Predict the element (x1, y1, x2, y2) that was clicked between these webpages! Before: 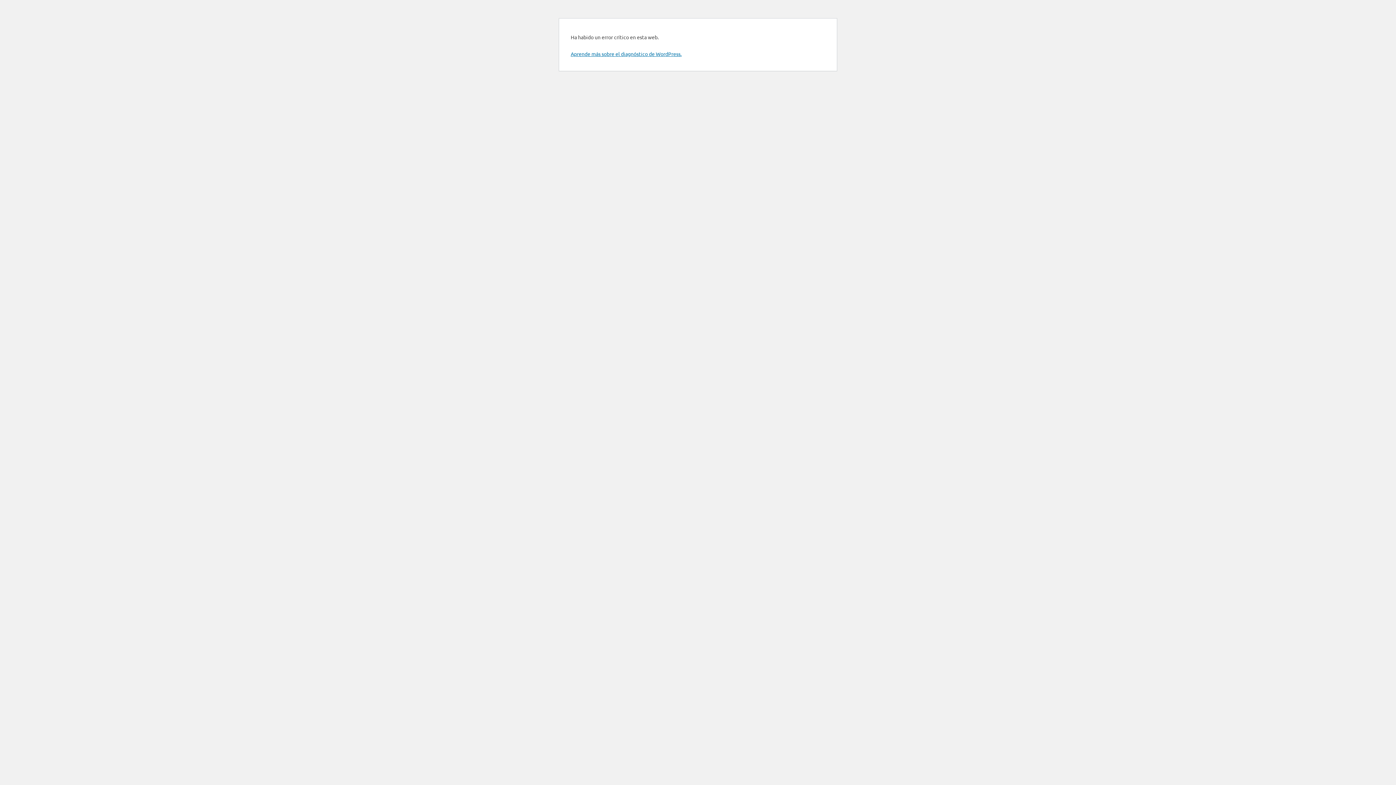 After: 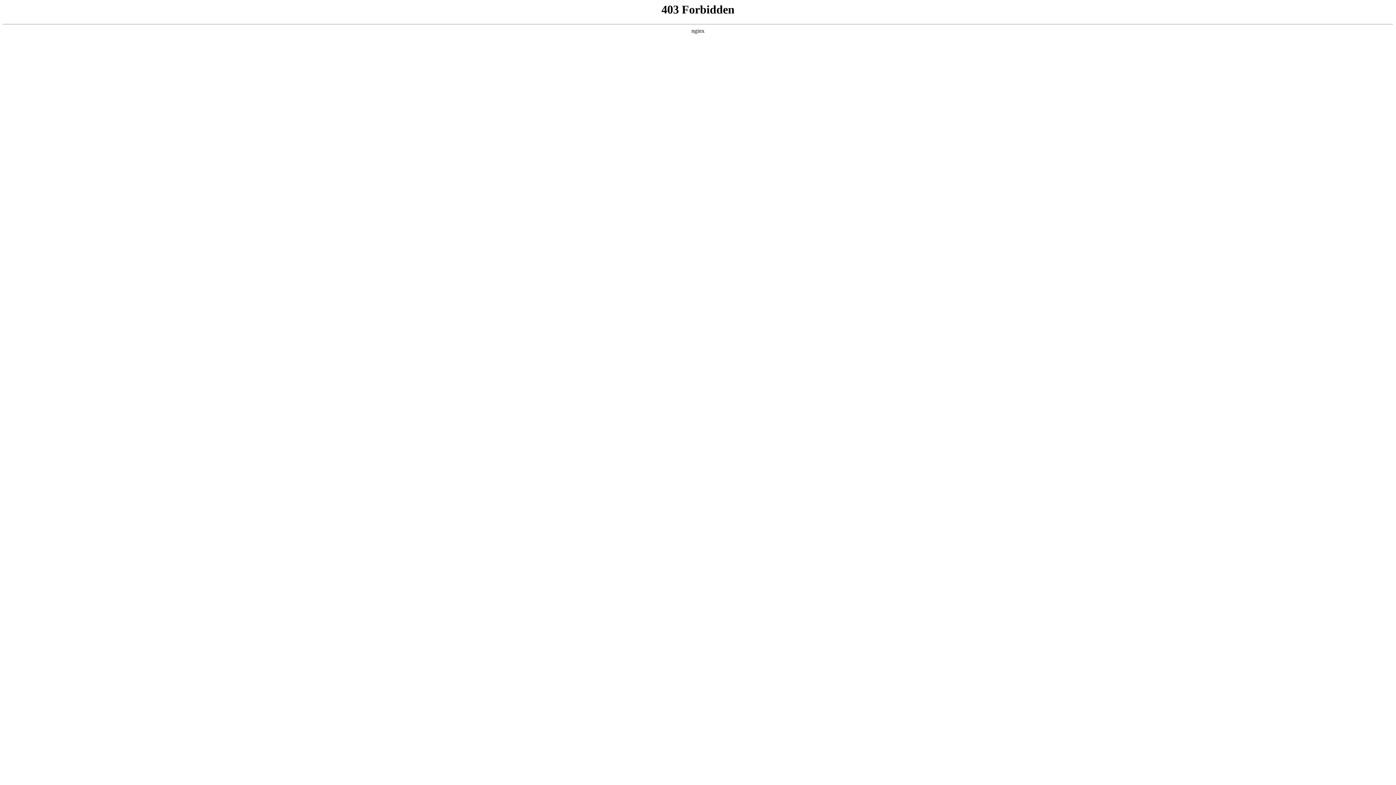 Action: label: Aprende más sobre el diagnóstico de WordPress. bbox: (570, 50, 681, 57)